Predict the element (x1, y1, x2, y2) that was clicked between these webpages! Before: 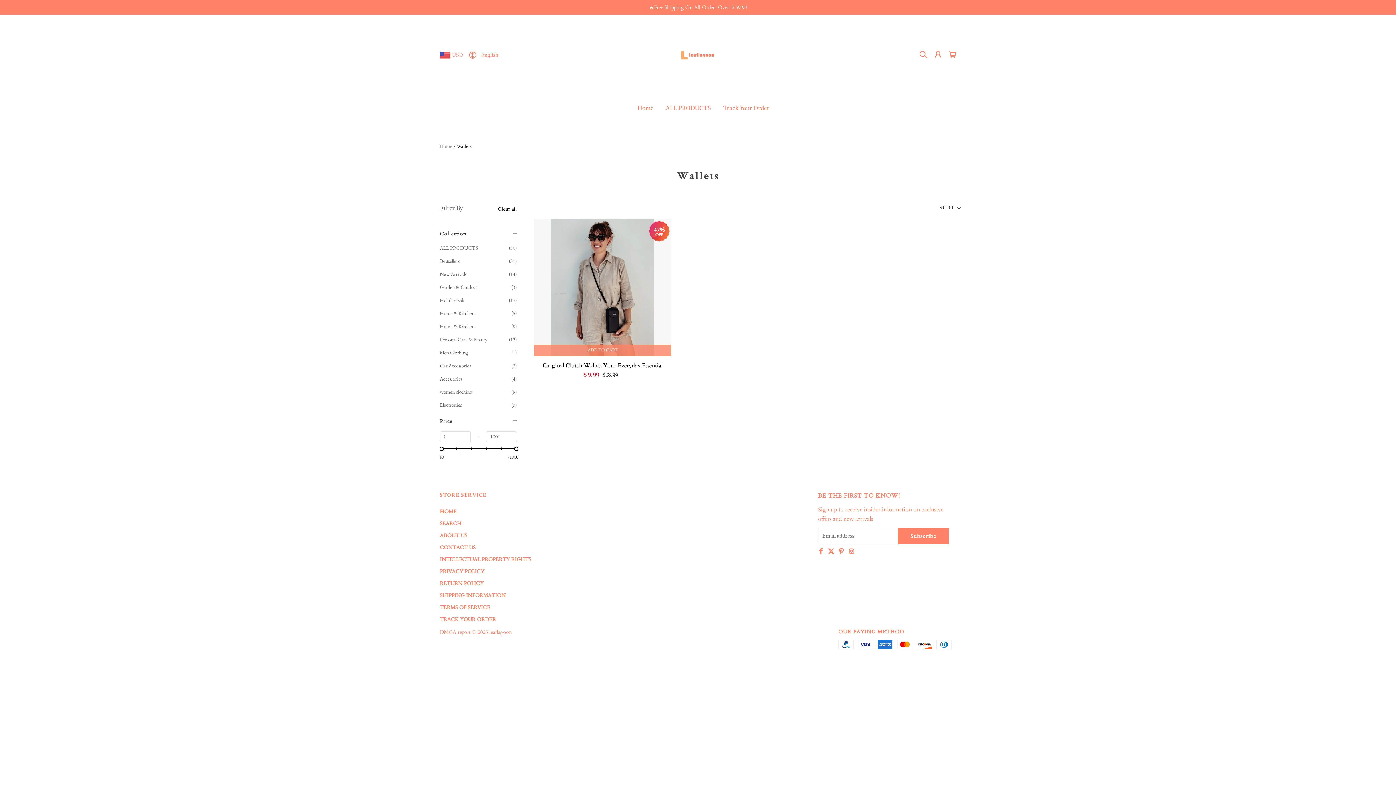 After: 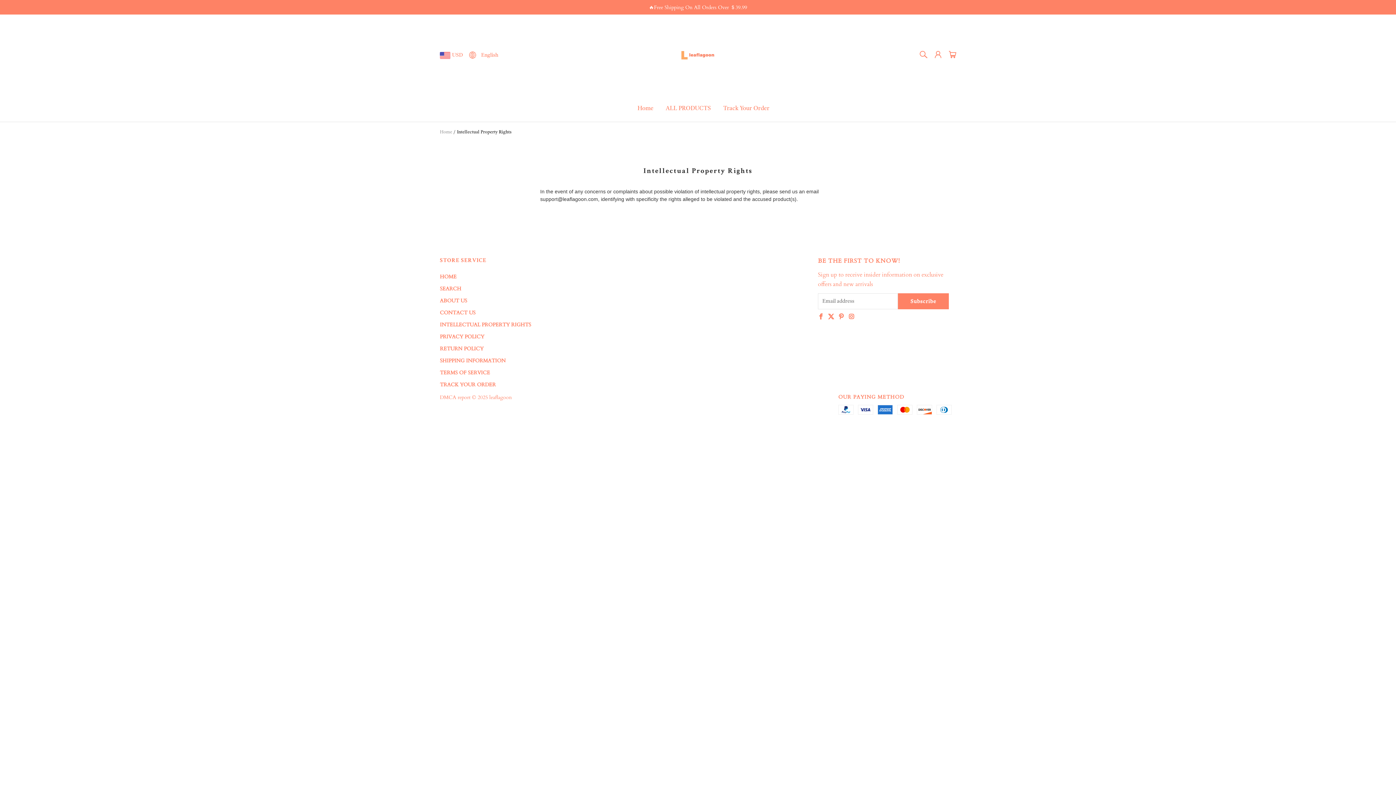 Action: label: INTELLECTUAL PROPERTY RIGHTS bbox: (440, 484, 531, 491)